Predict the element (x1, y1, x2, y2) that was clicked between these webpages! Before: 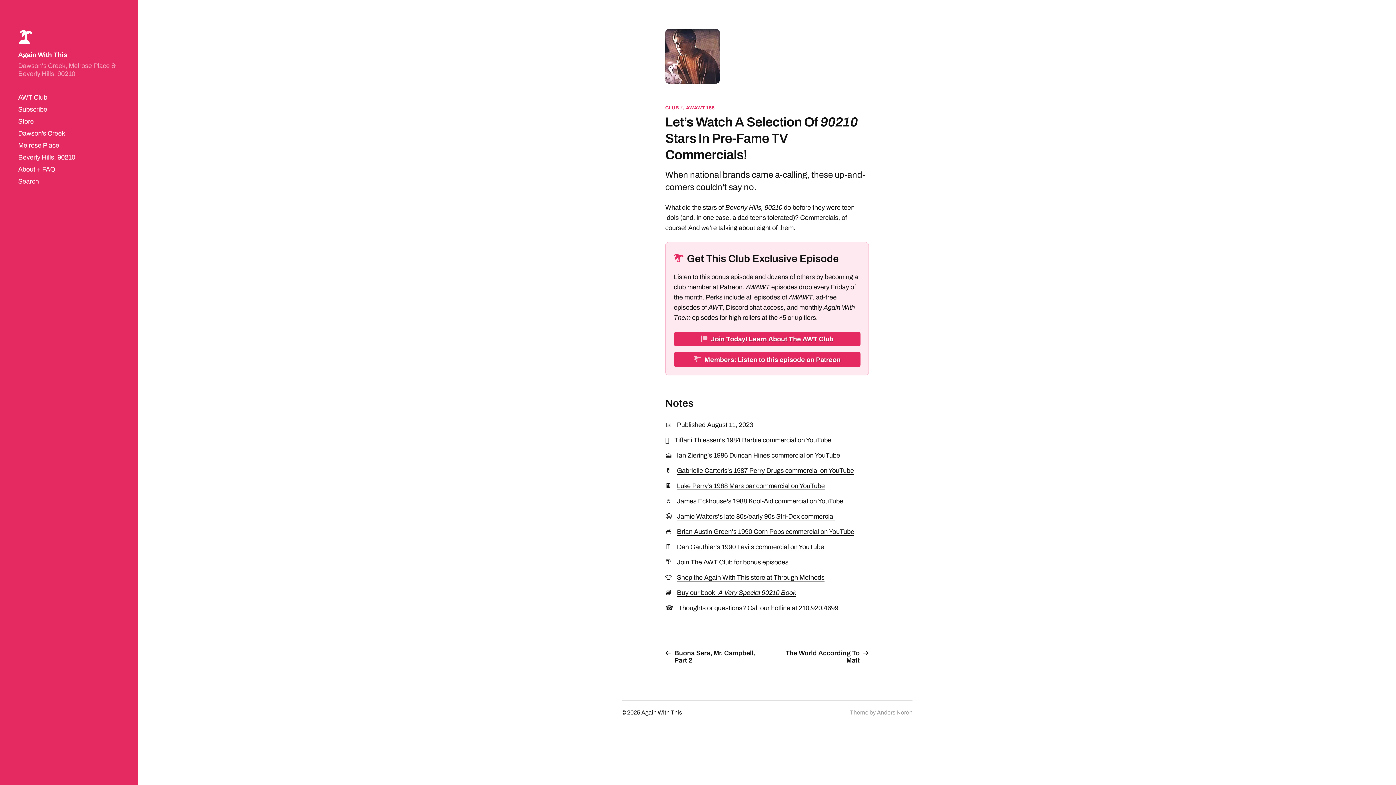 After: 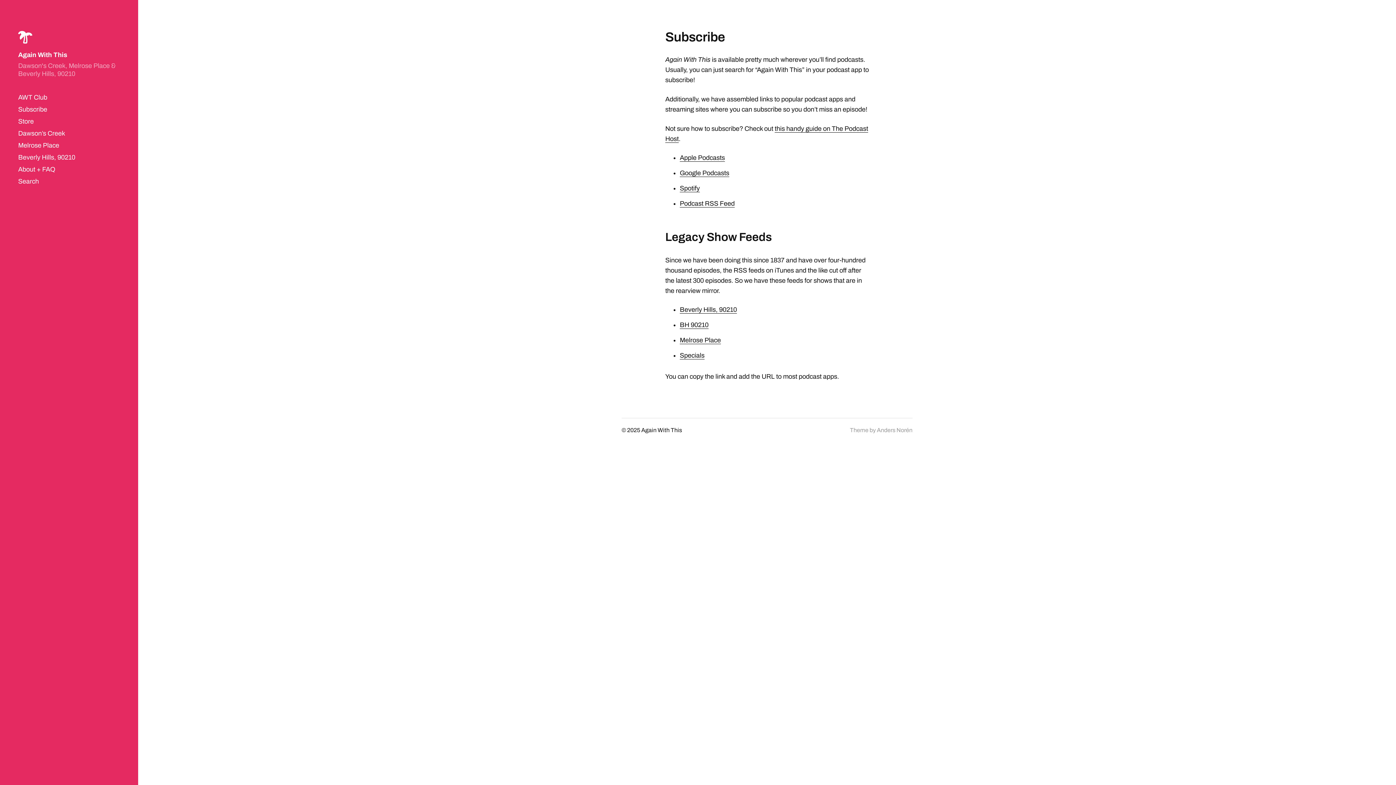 Action: label: Subscribe bbox: (18, 105, 47, 113)